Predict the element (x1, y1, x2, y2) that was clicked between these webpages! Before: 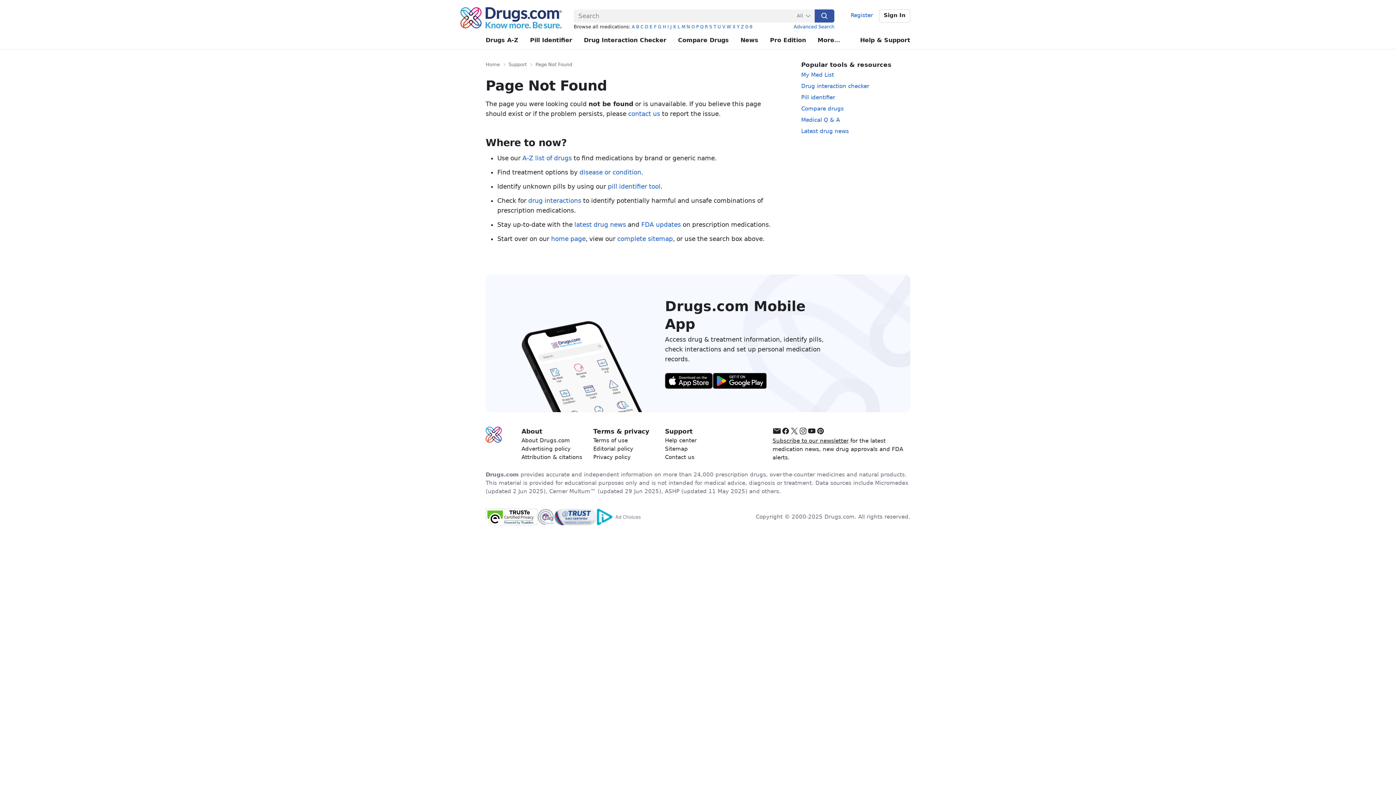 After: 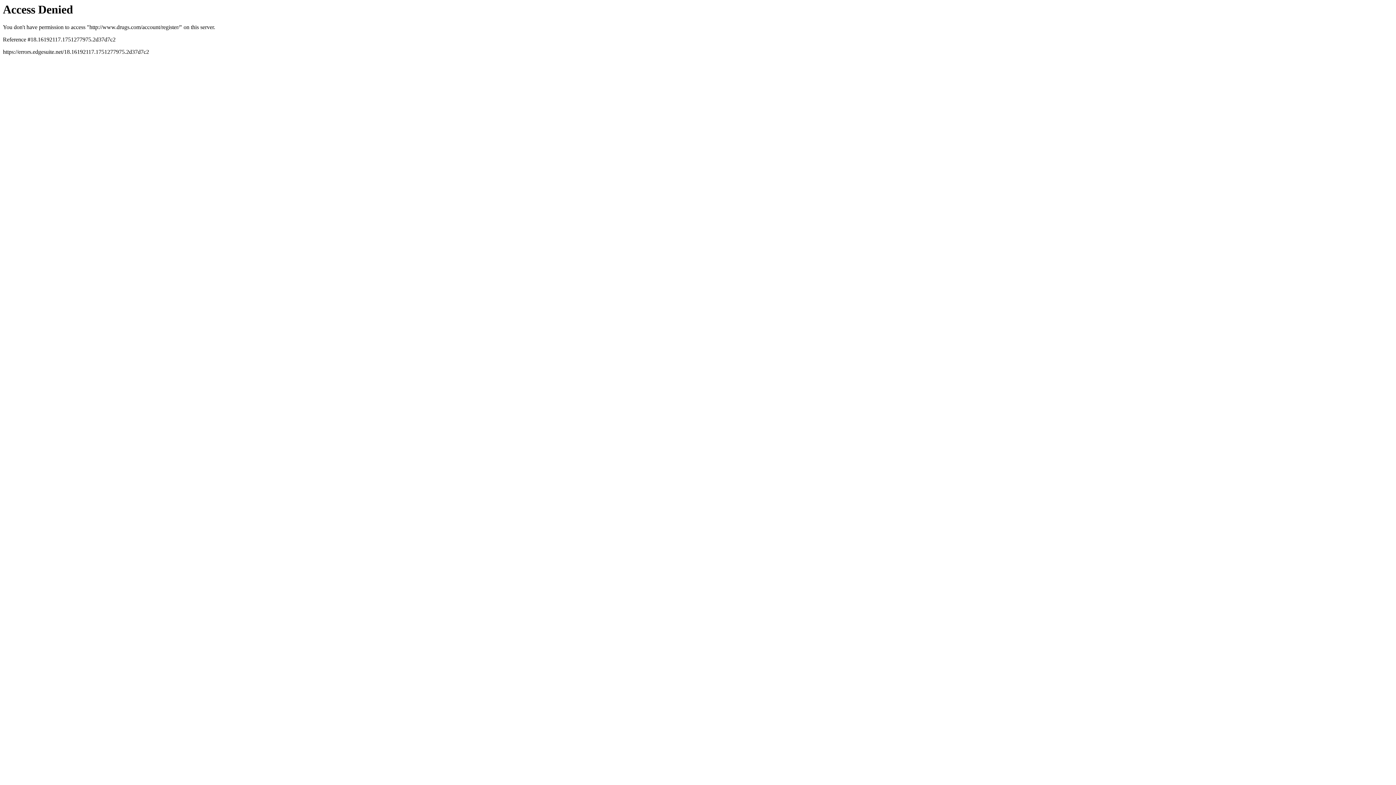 Action: bbox: (846, 9, 877, 22) label: Register